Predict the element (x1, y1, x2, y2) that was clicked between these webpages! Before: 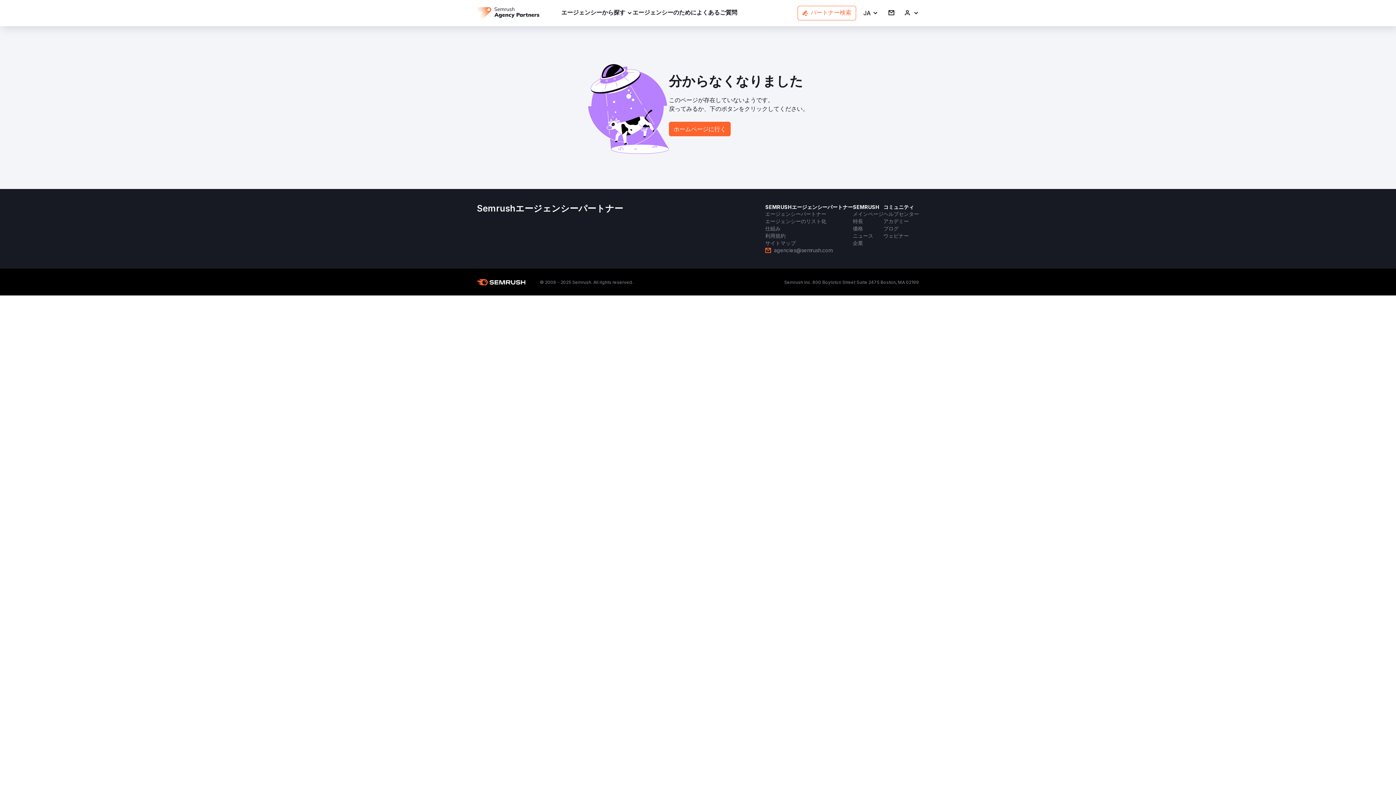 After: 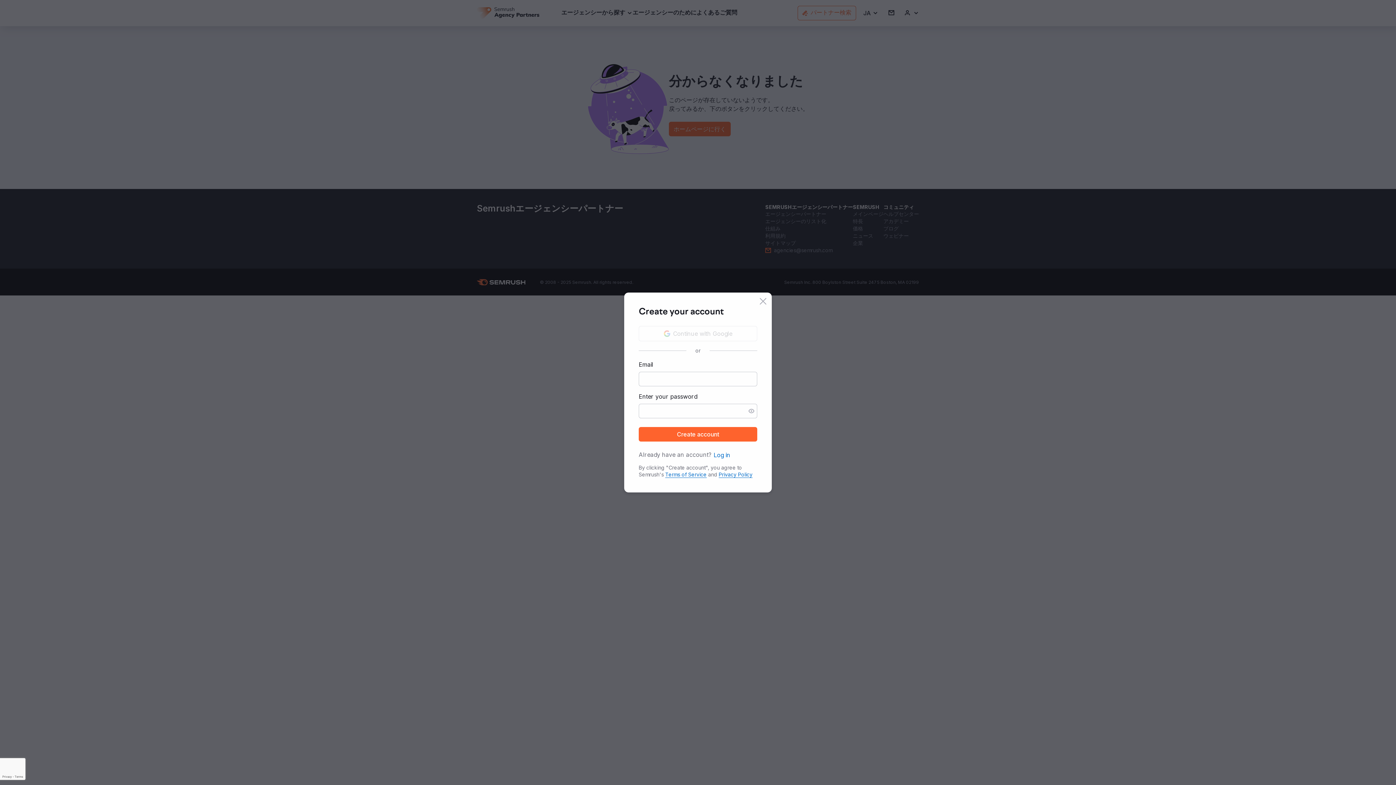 Action: bbox: (904, 9, 919, 16) label: サインイン